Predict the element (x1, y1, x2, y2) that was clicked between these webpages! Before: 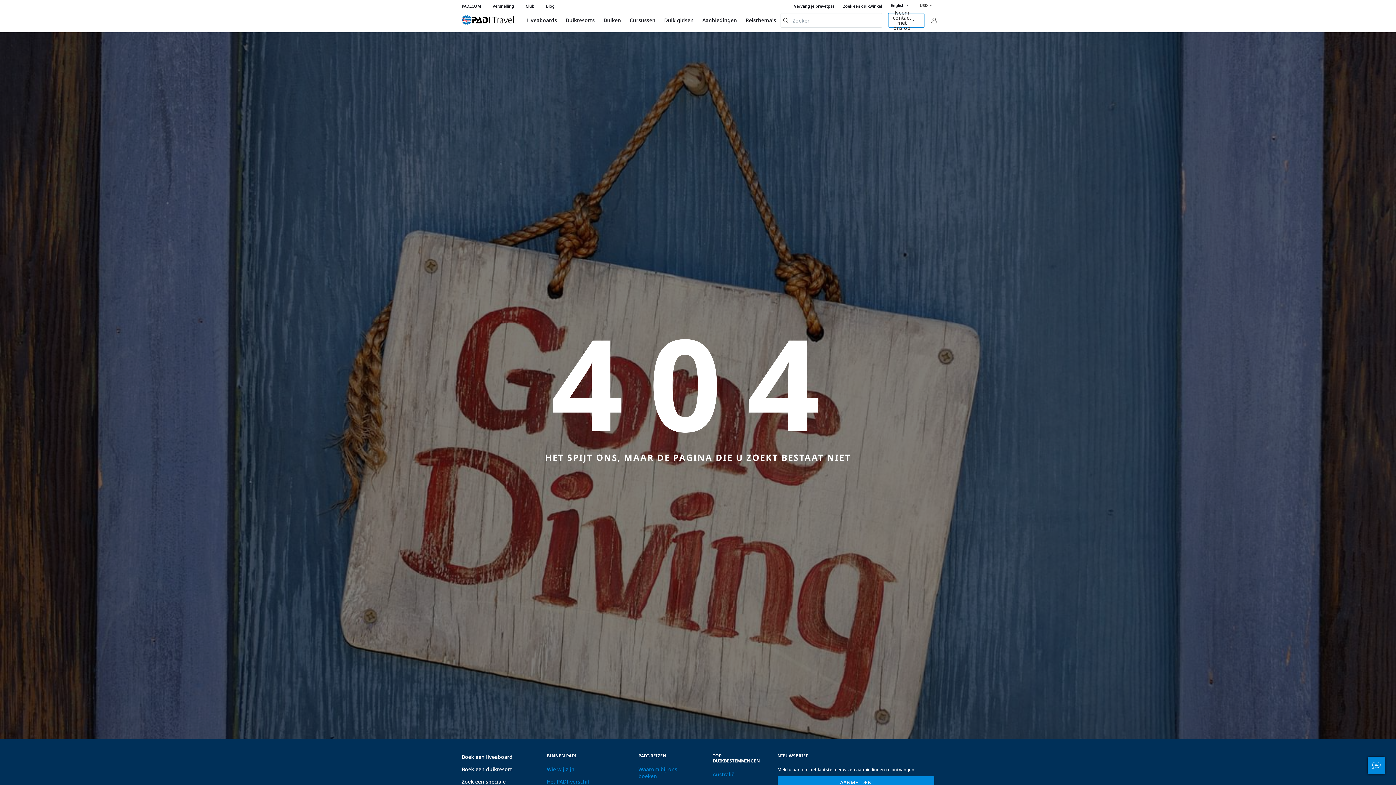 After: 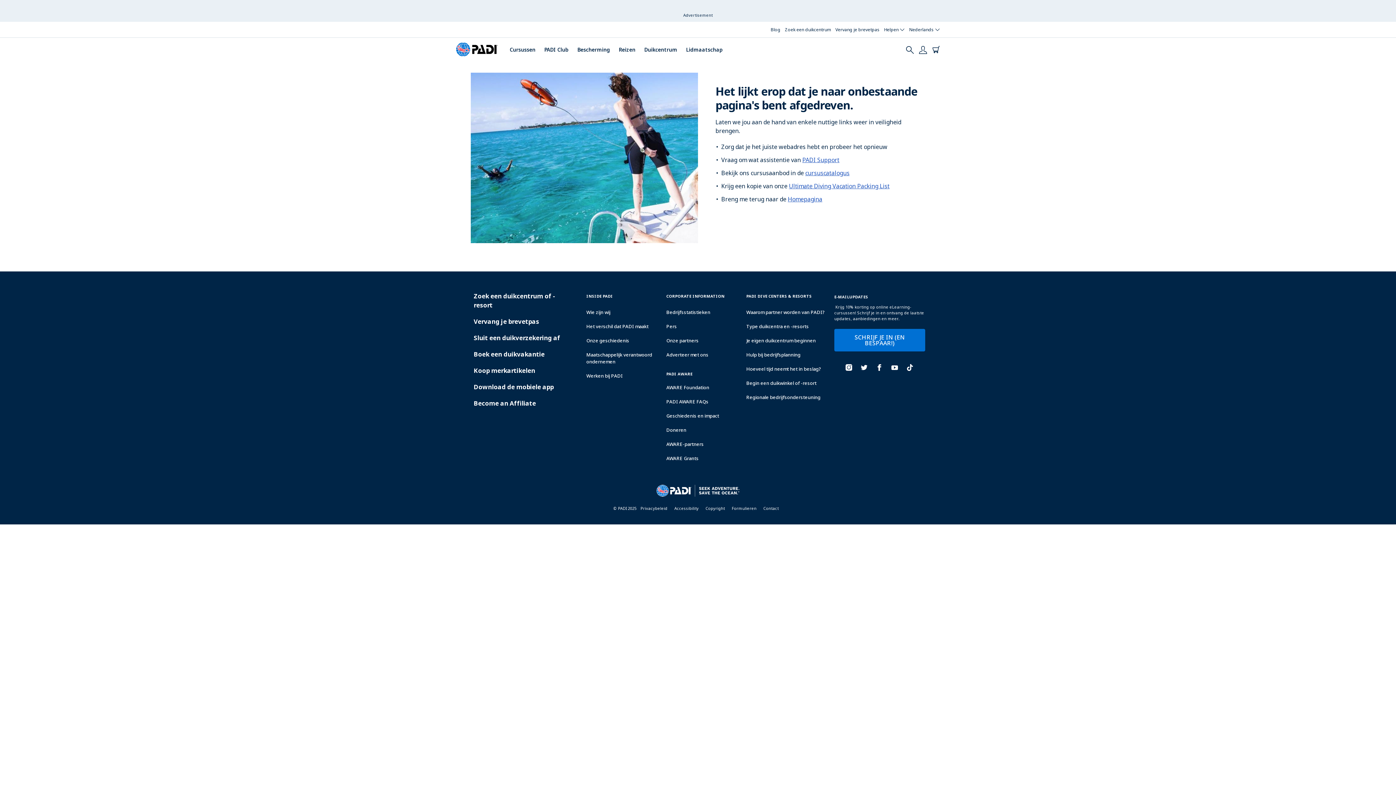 Action: label: Cursussen bbox: (625, 16, 660, 23)